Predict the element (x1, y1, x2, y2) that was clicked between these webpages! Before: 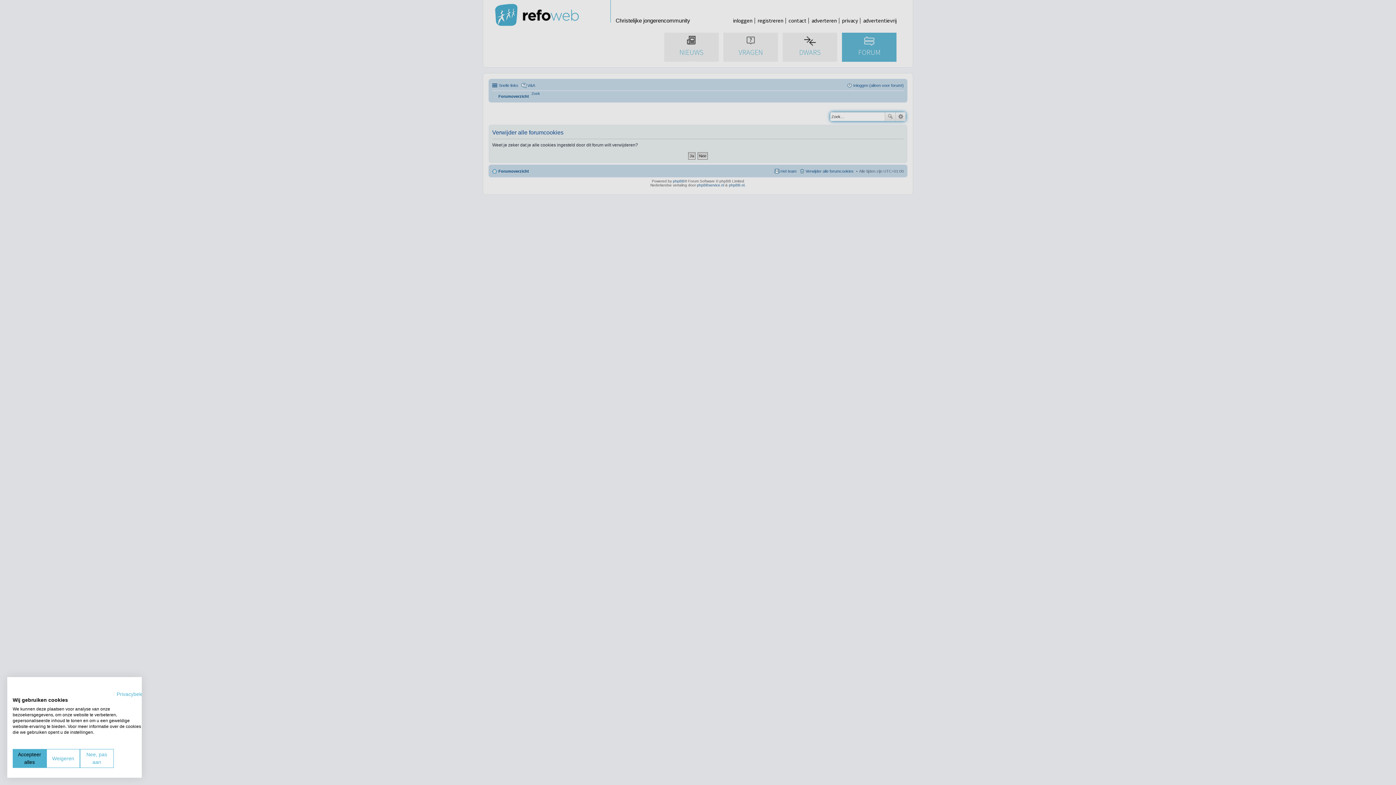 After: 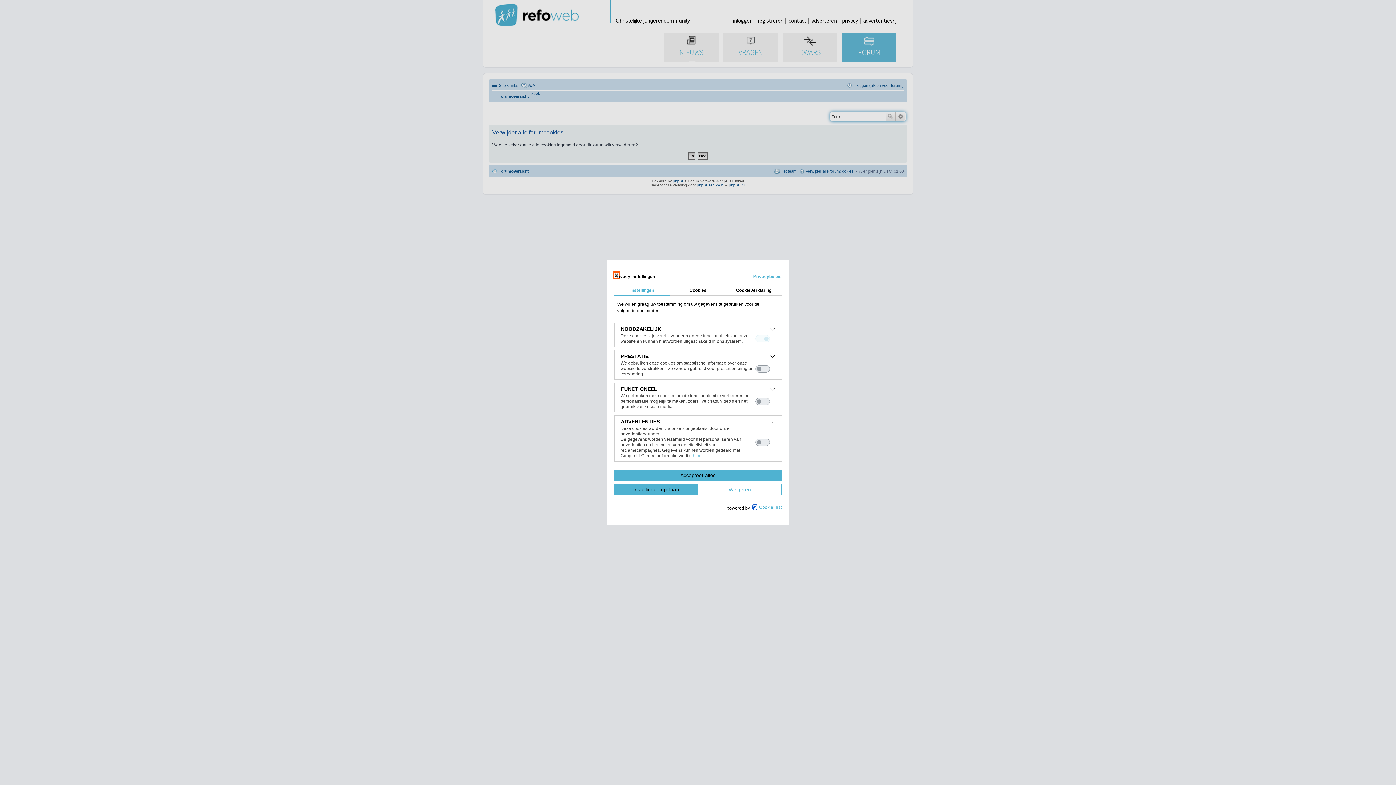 Action: bbox: (80, 749, 113, 768) label: Pas cookie voorkeuren aan